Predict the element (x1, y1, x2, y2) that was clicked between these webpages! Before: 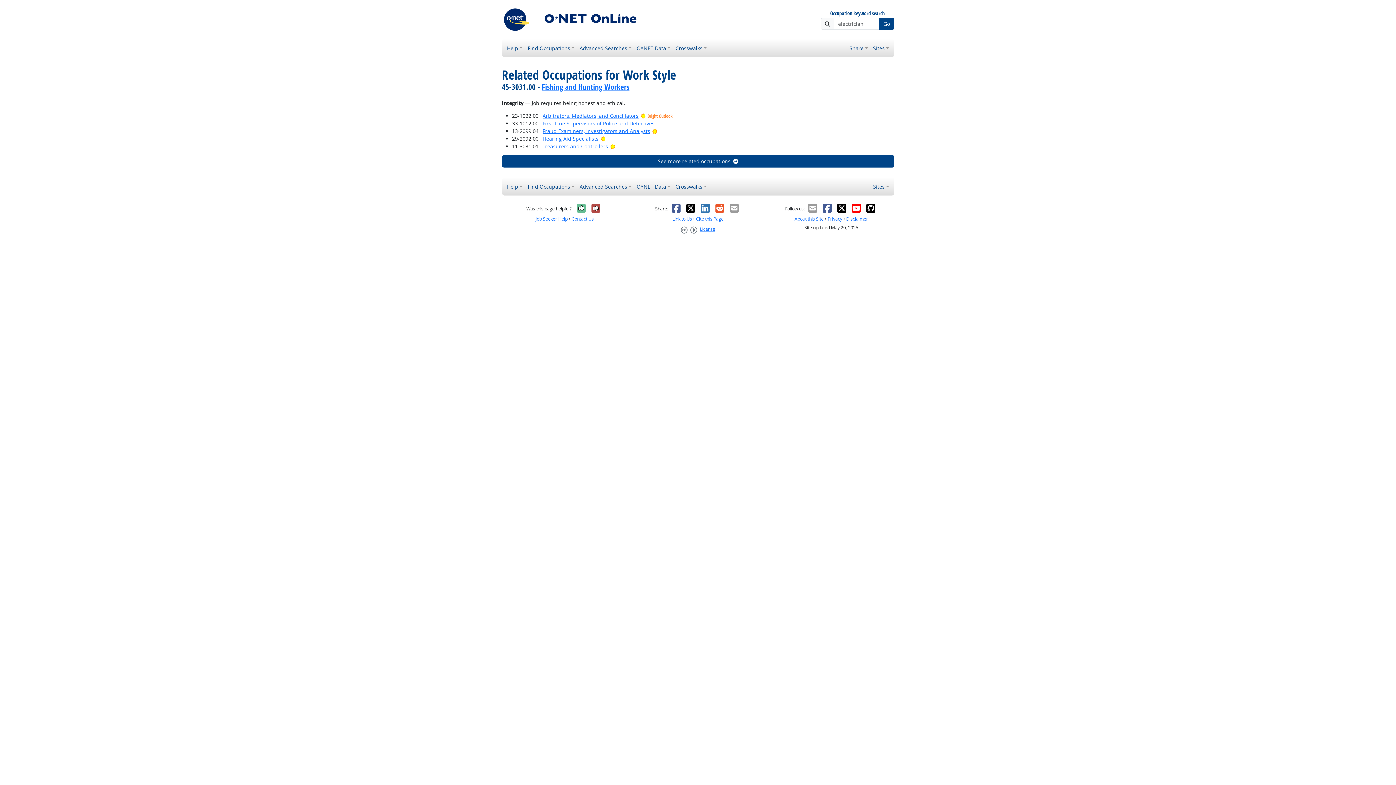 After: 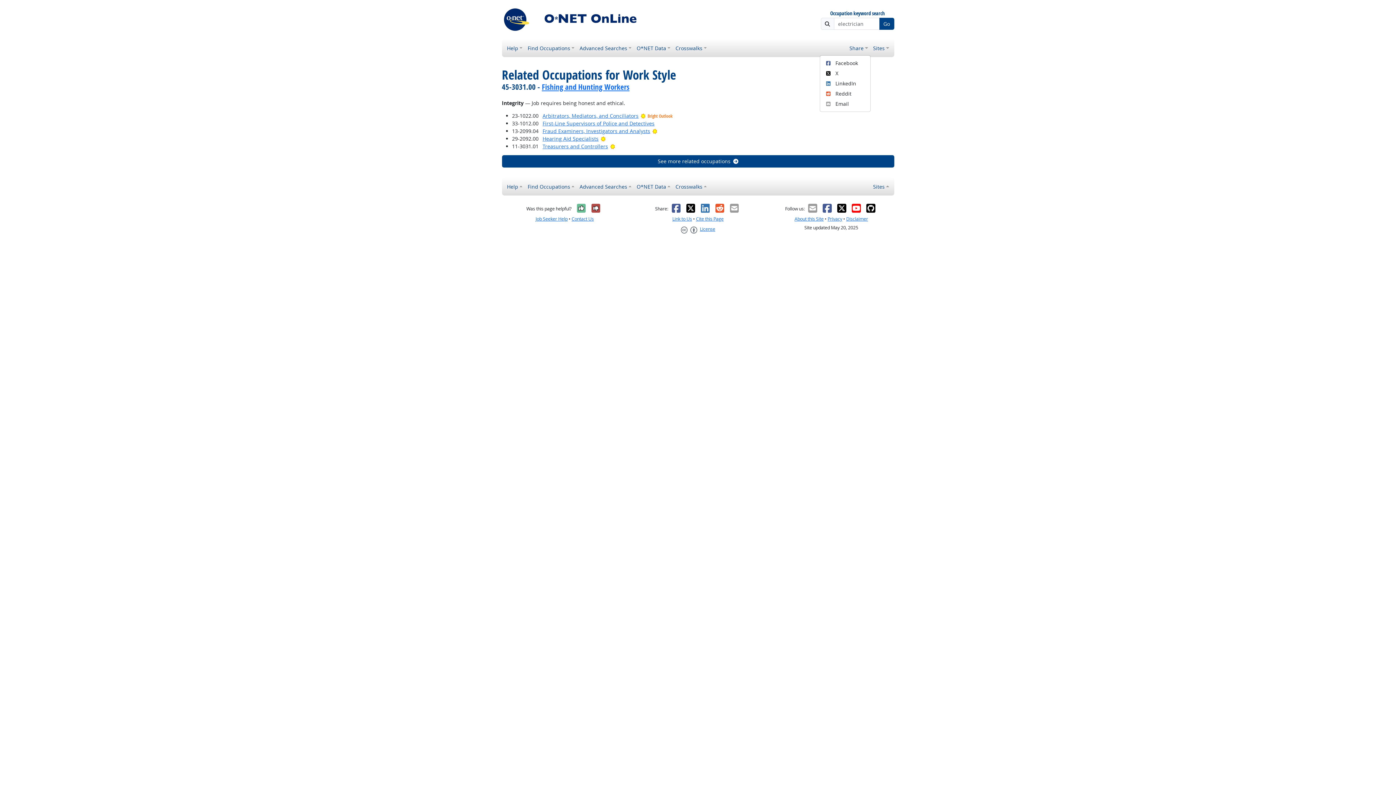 Action: bbox: (847, 41, 870, 54) label: Share